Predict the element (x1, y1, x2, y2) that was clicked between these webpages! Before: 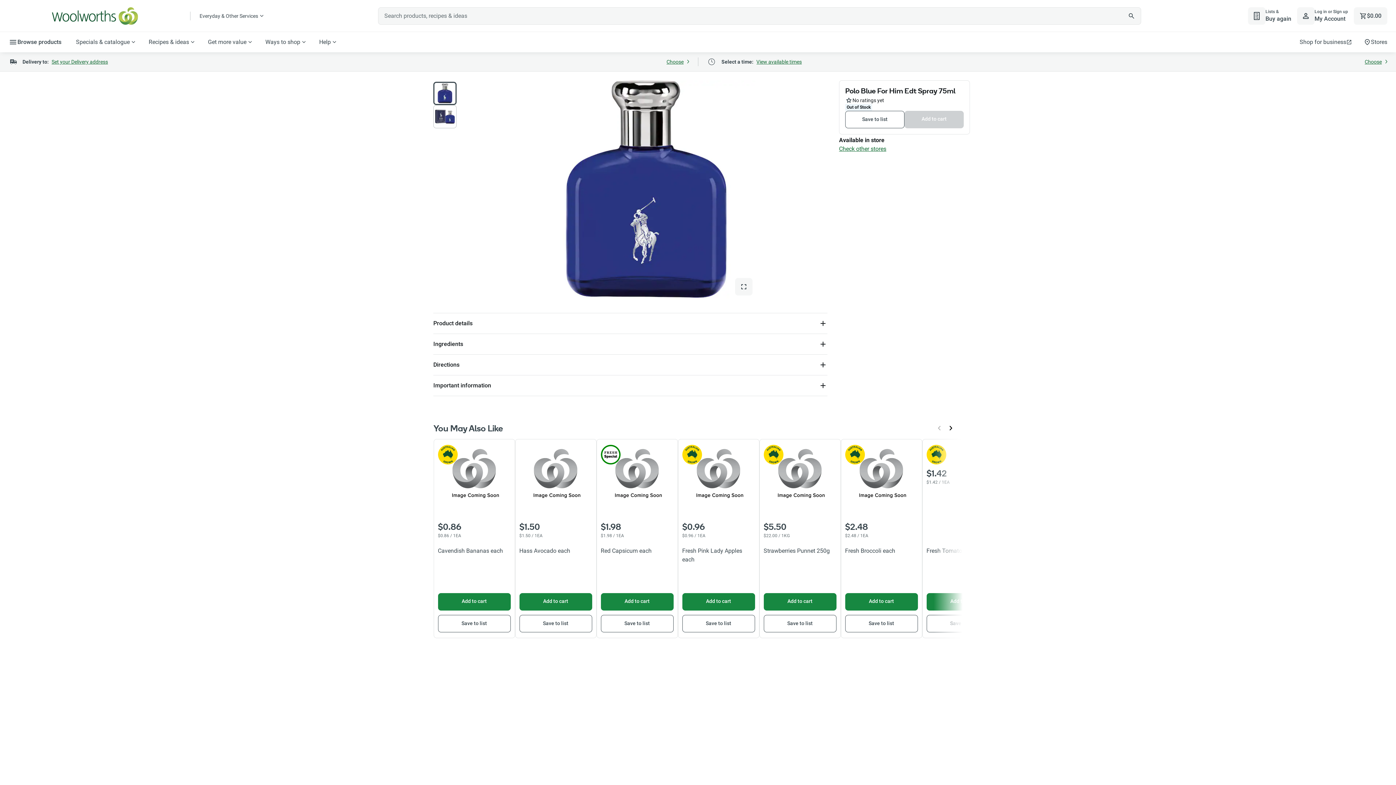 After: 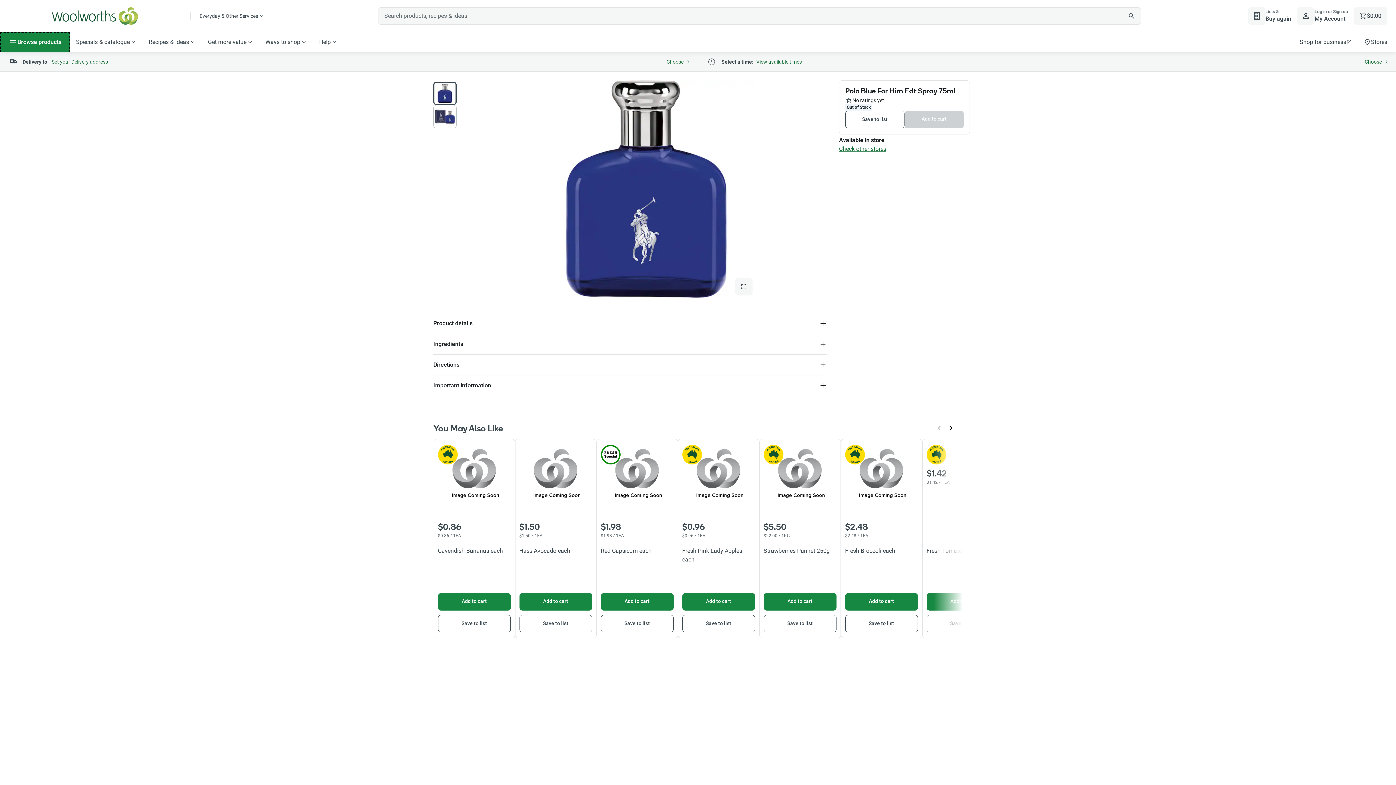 Action: bbox: (0, 32, 70, 52) label: `Browse